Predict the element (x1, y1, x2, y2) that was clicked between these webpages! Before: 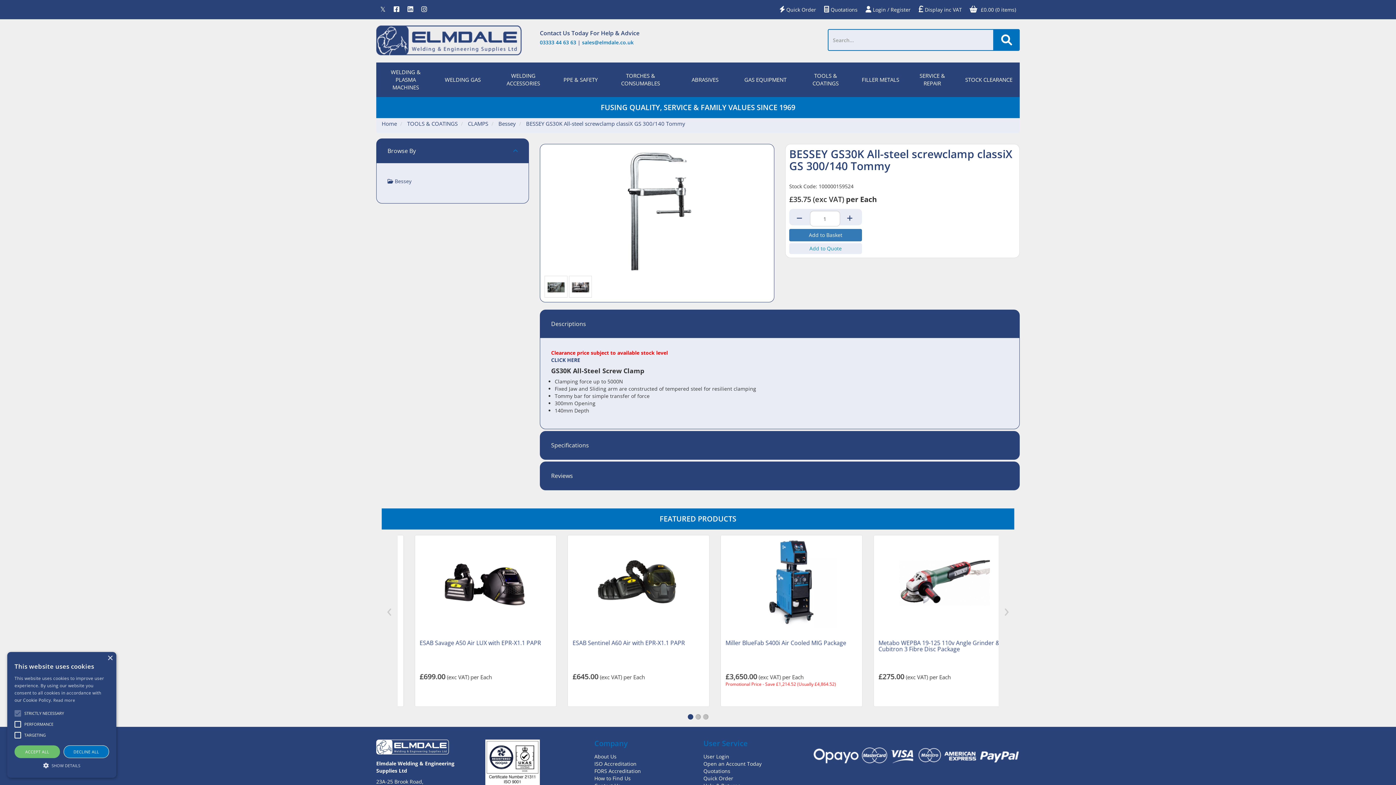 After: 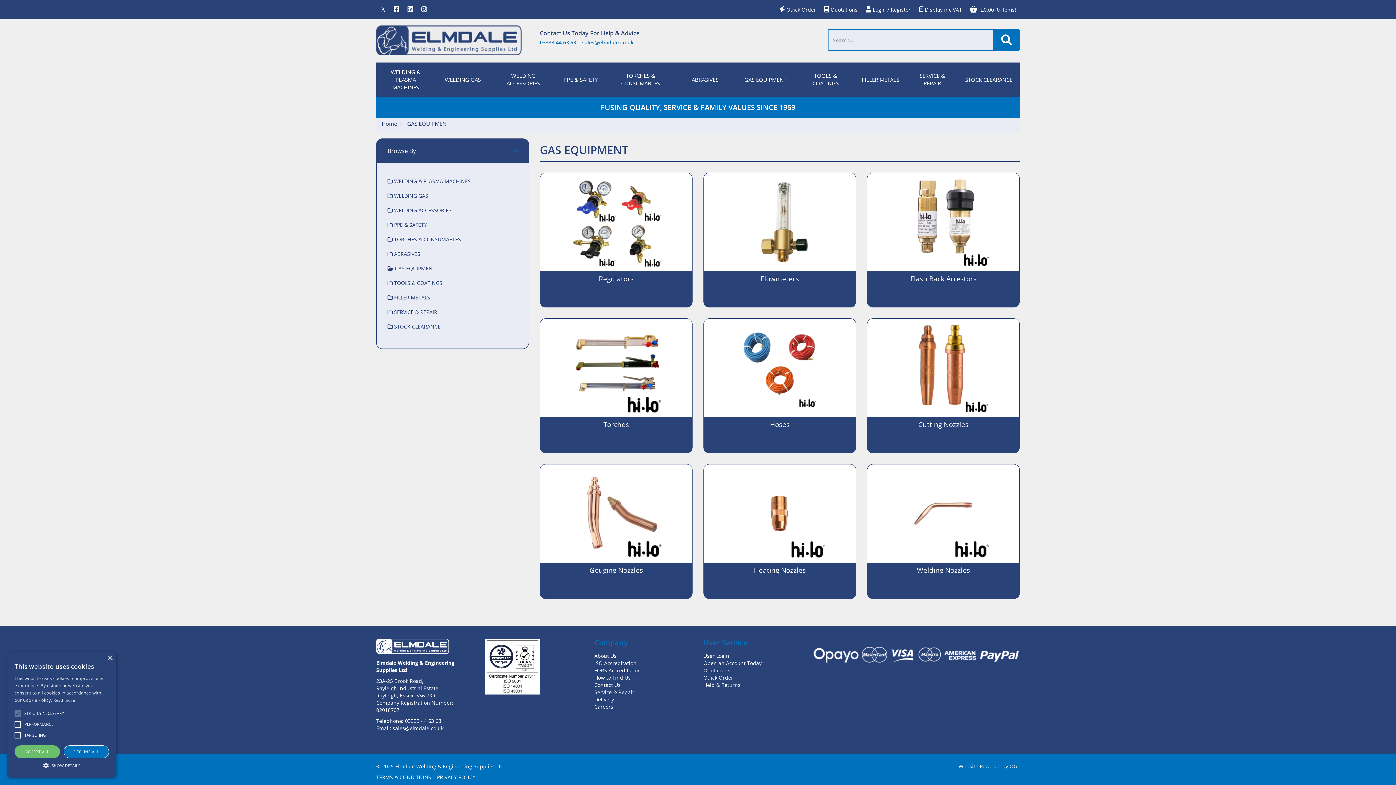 Action: label: GAS EQUIPMENT bbox: (734, 70, 796, 89)